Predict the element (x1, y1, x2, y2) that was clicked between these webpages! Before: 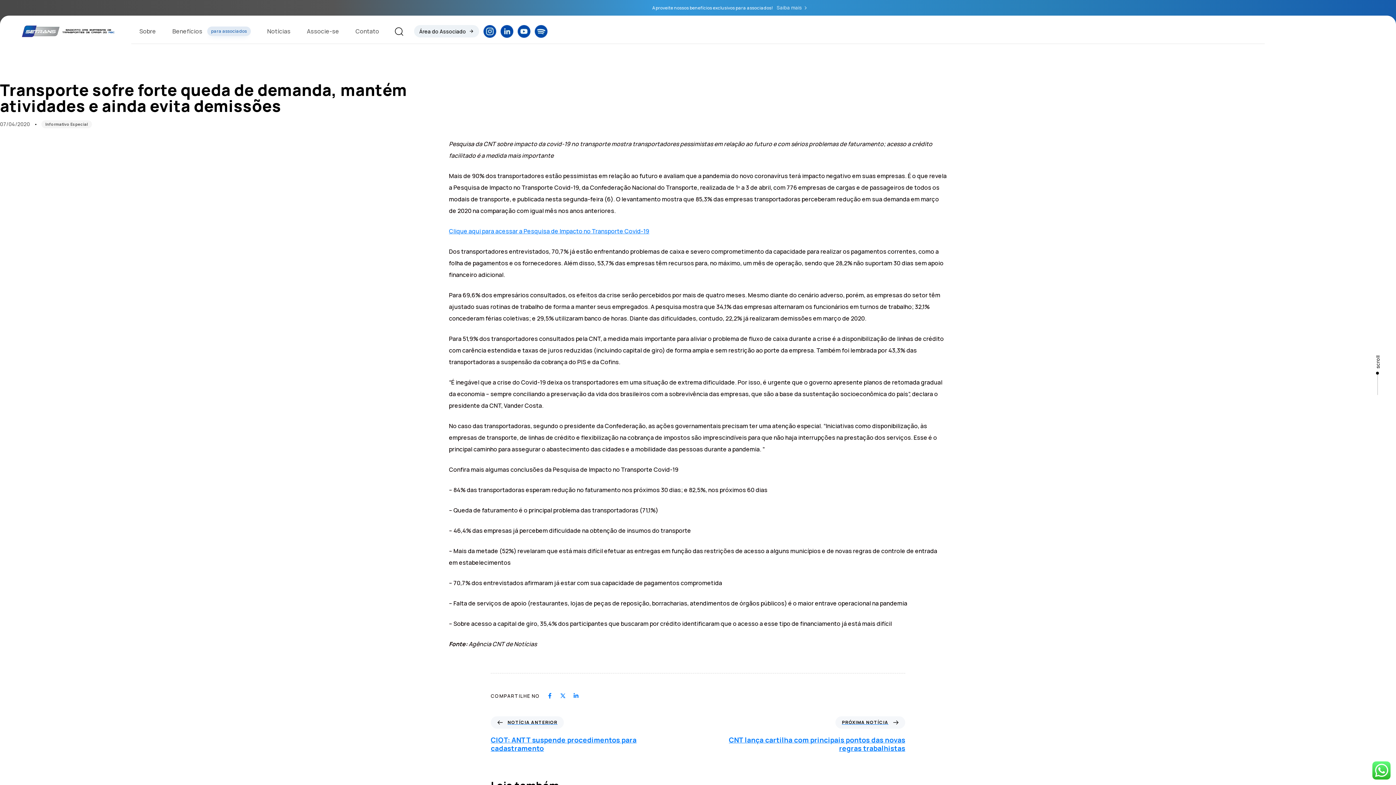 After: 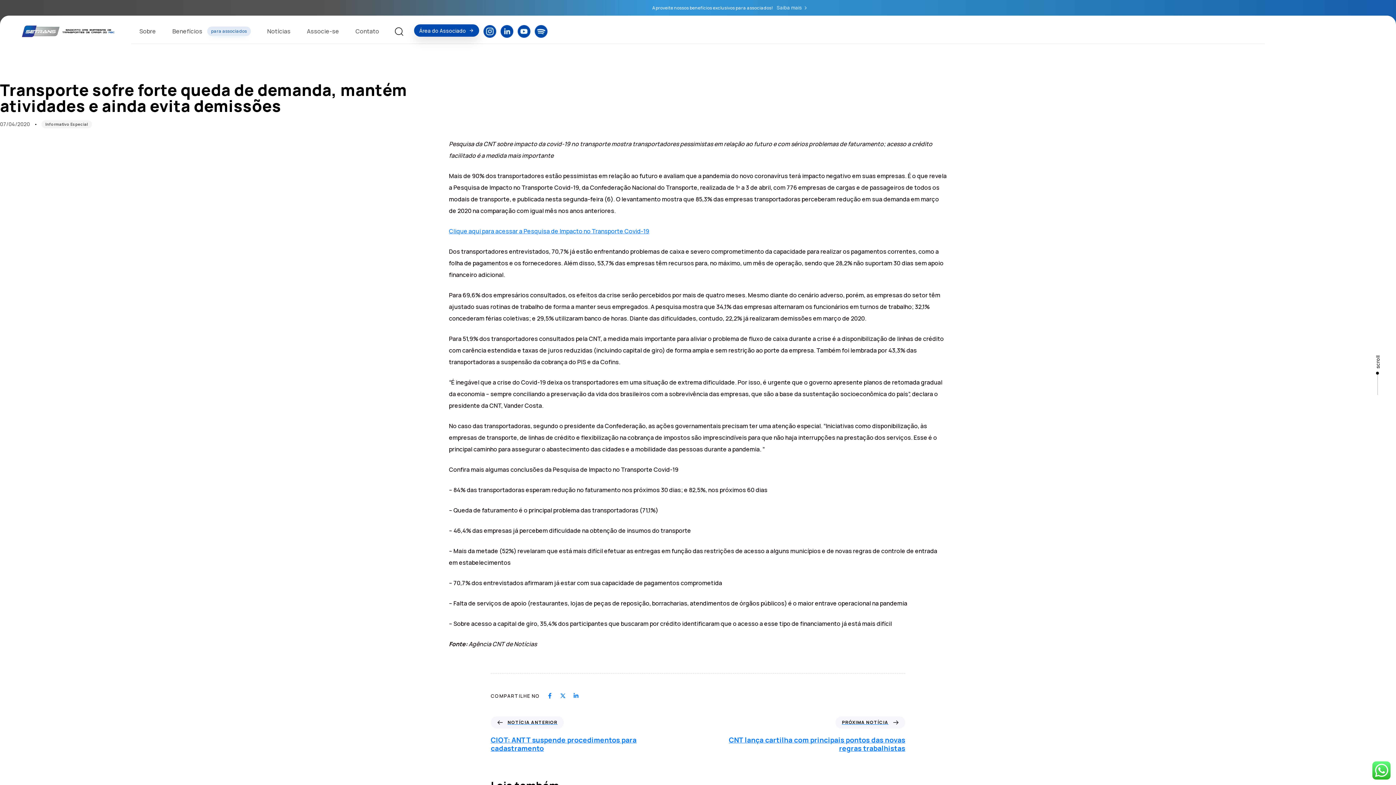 Action: bbox: (414, 25, 479, 37) label: Área do Associado